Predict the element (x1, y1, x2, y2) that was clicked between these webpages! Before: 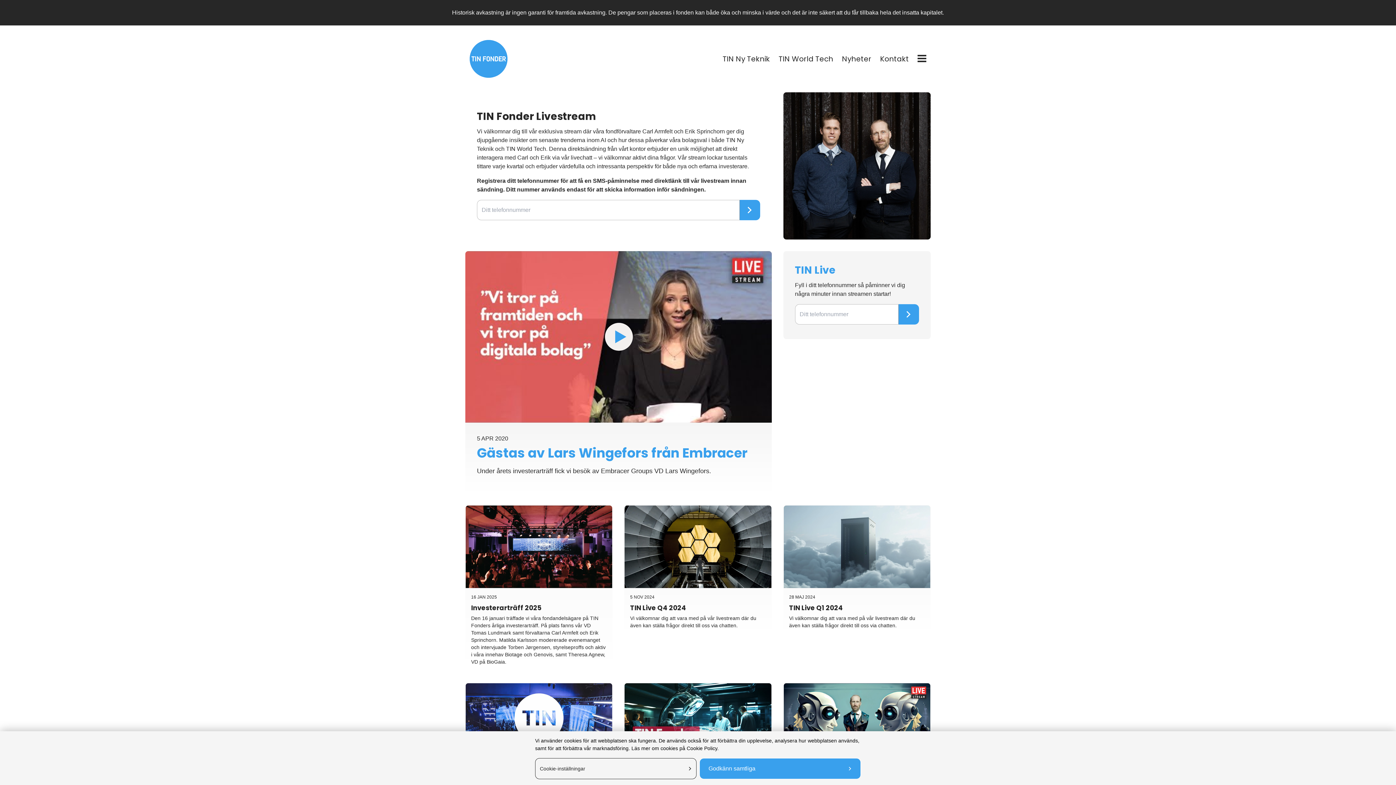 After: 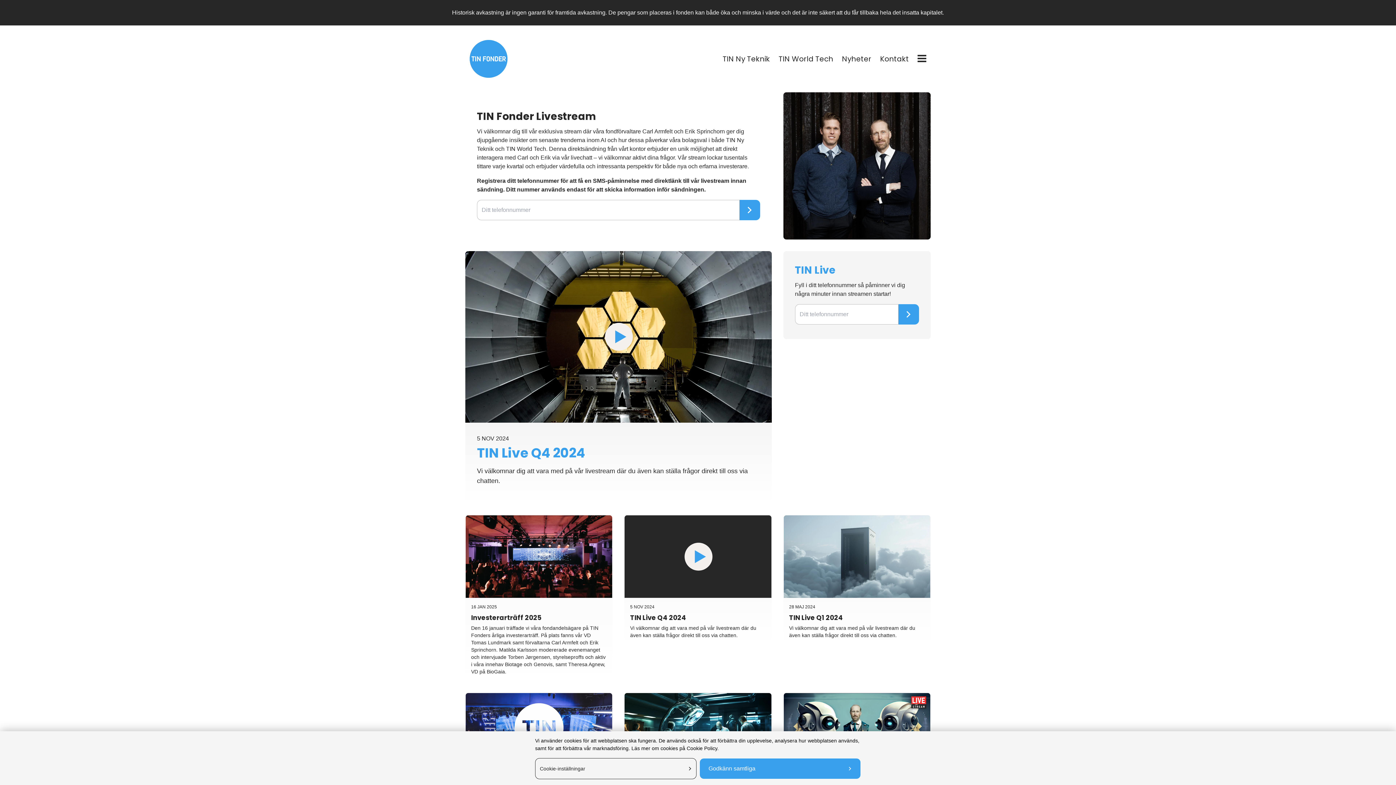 Action: bbox: (624, 505, 771, 671) label: 5 NOV 2024
TIN Live Q4 2024
Vi välkomnar dig att vara med på vår livestream där du även kan ställa frågor direkt till oss via chatten.